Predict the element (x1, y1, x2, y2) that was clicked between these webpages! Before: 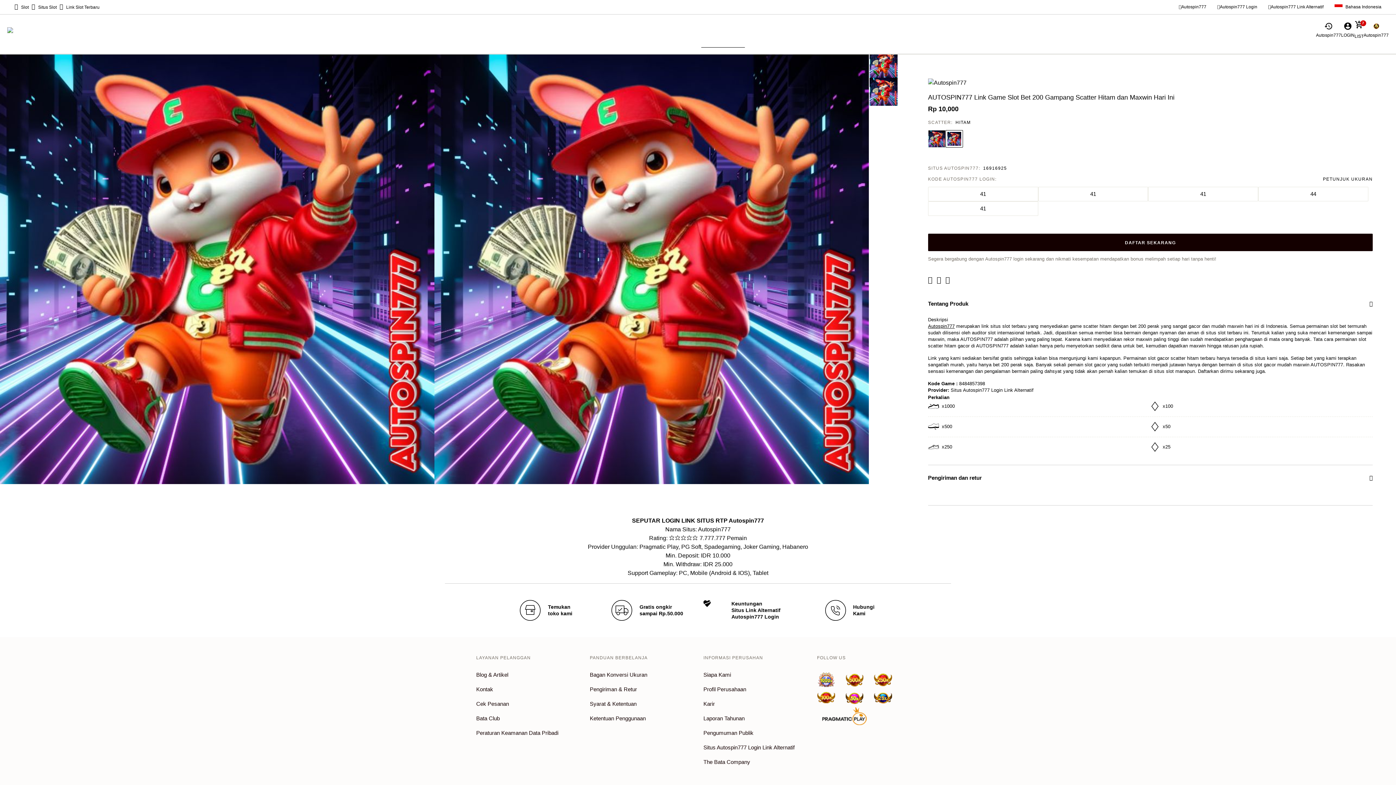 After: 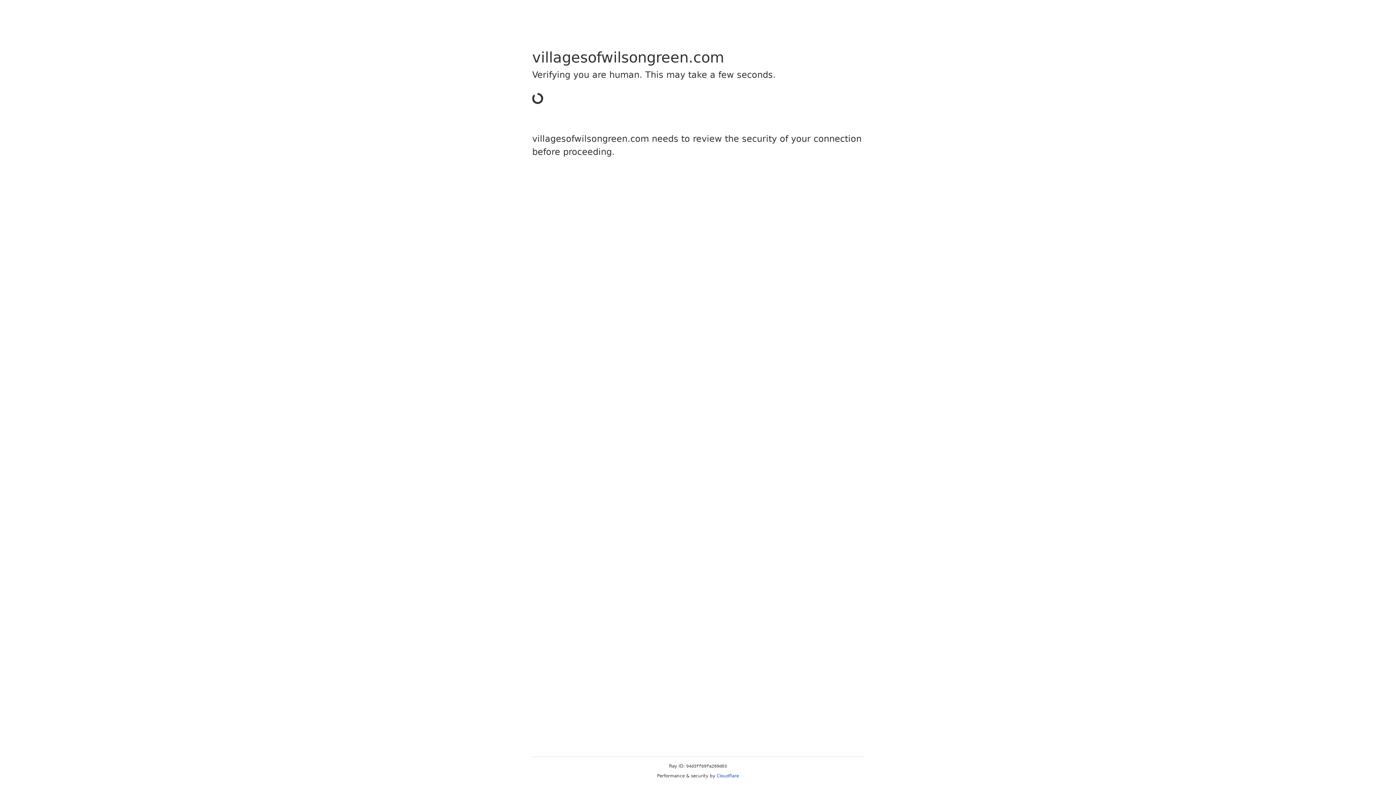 Action: bbox: (703, 600, 793, 621) label: Keuntungan
Situs Link Alternatif Autospin777 Login